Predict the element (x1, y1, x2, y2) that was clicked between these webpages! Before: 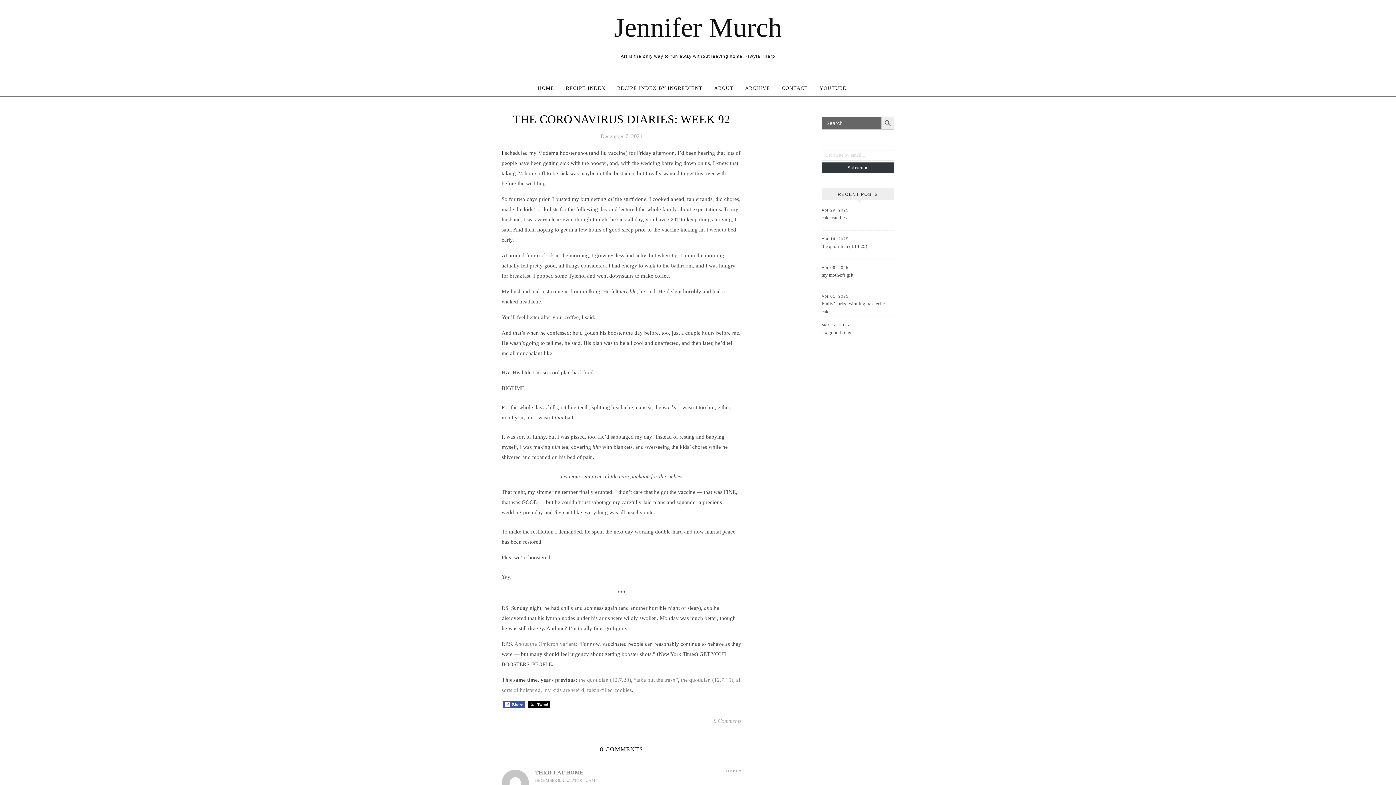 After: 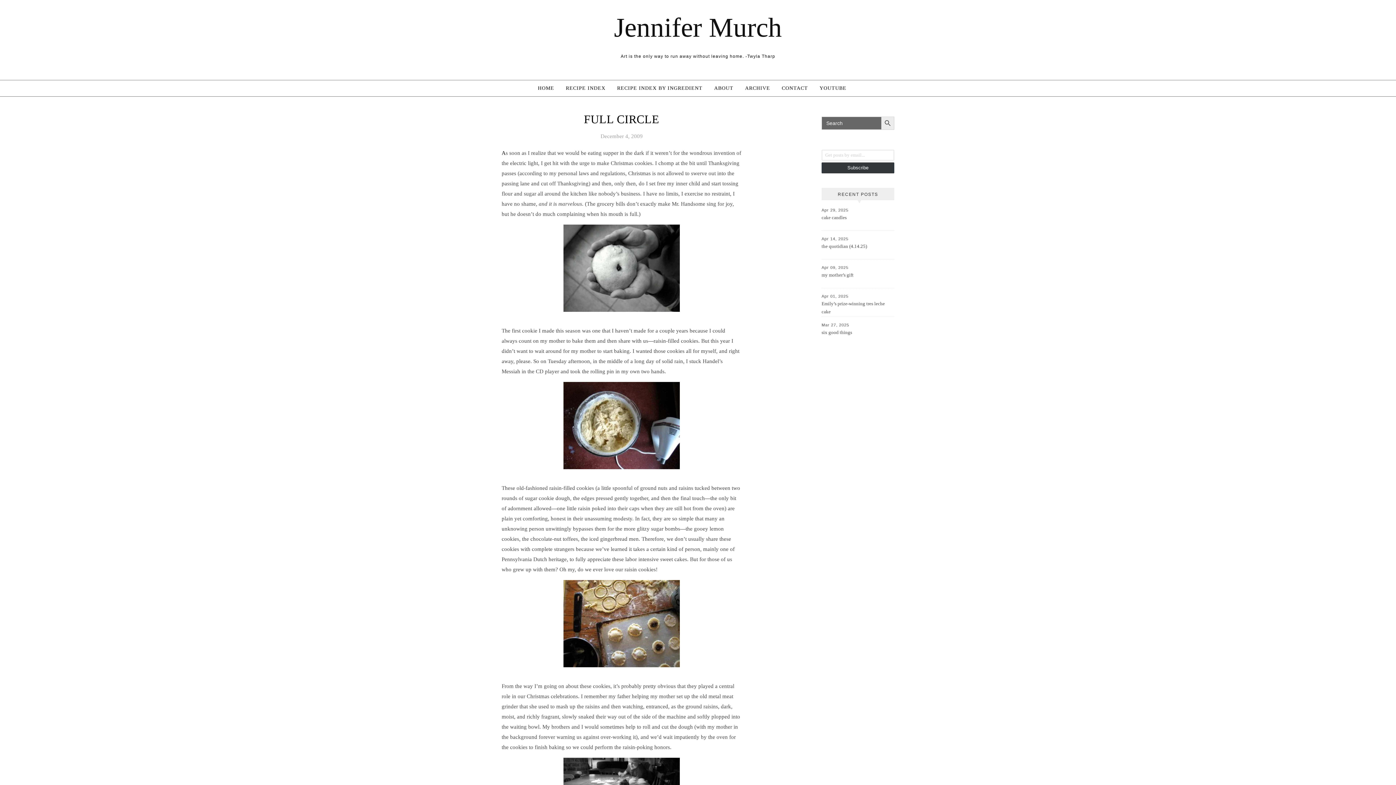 Action: bbox: (587, 687, 632, 693) label: raisin-filled cookies